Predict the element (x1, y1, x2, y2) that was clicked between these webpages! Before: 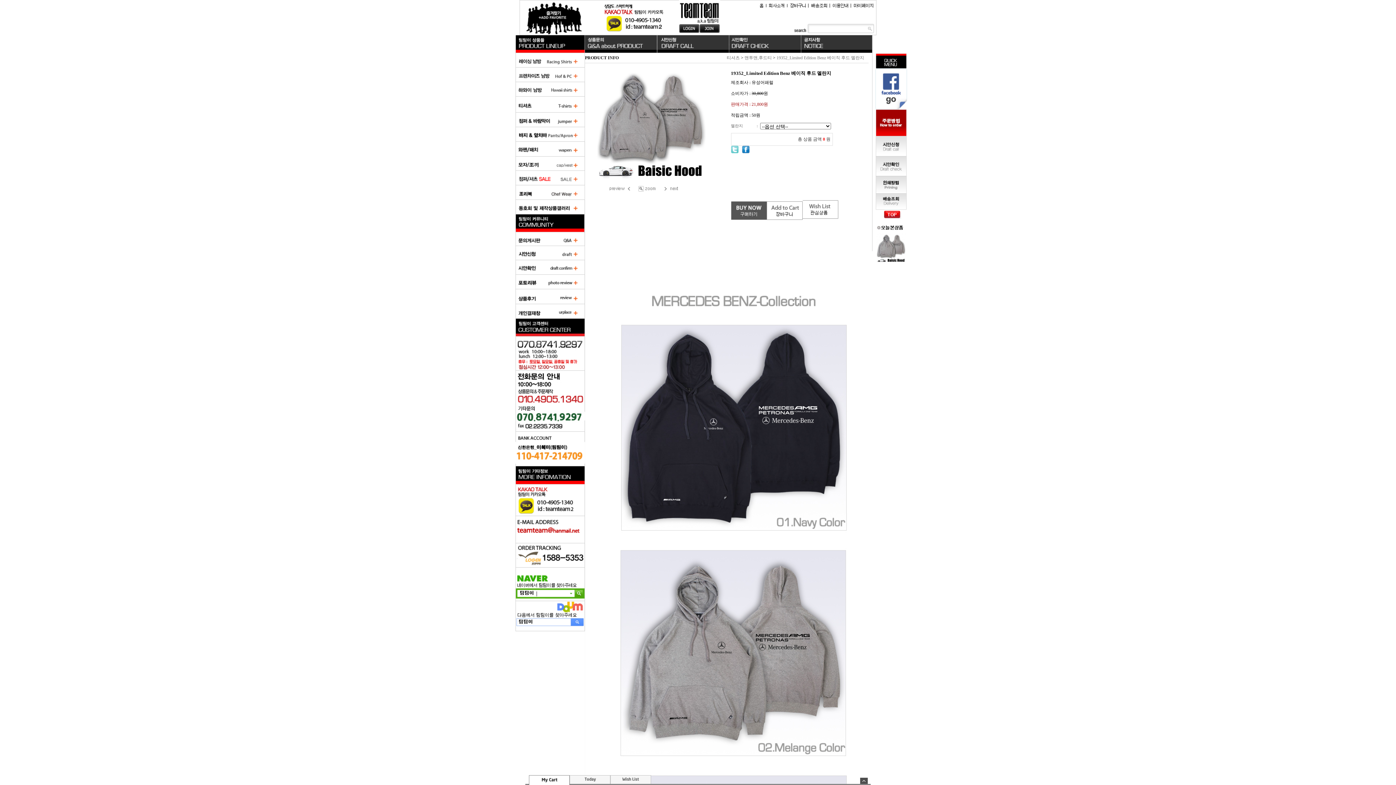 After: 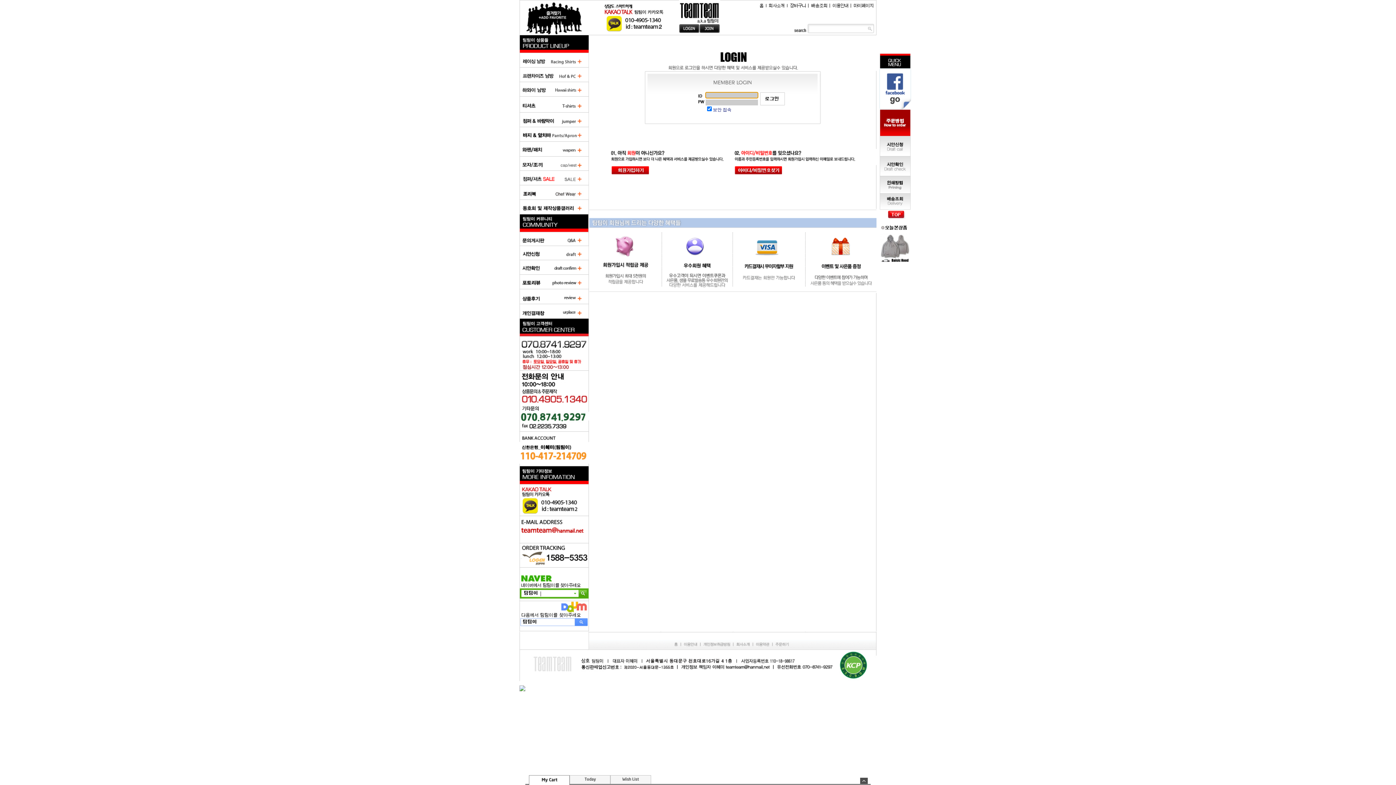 Action: bbox: (679, 29, 700, 34)